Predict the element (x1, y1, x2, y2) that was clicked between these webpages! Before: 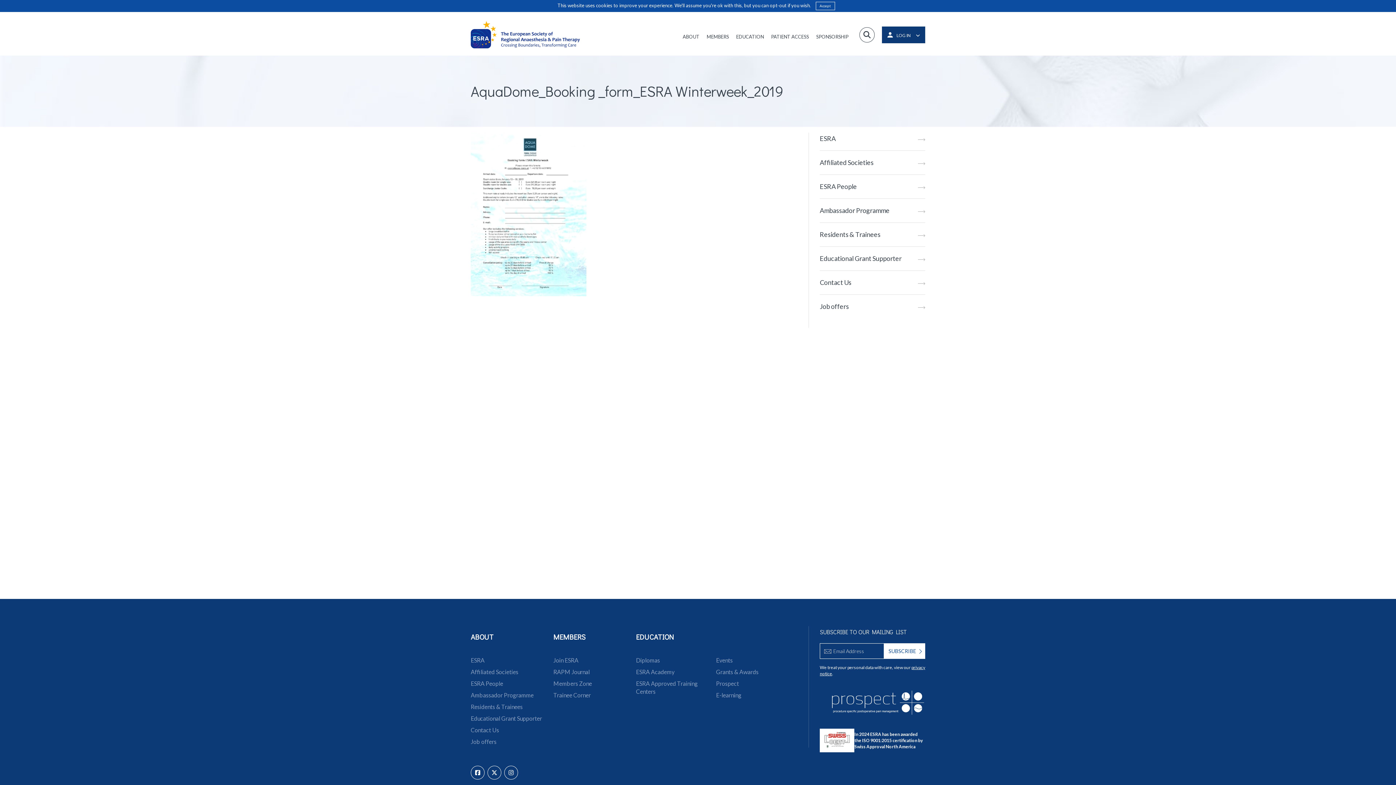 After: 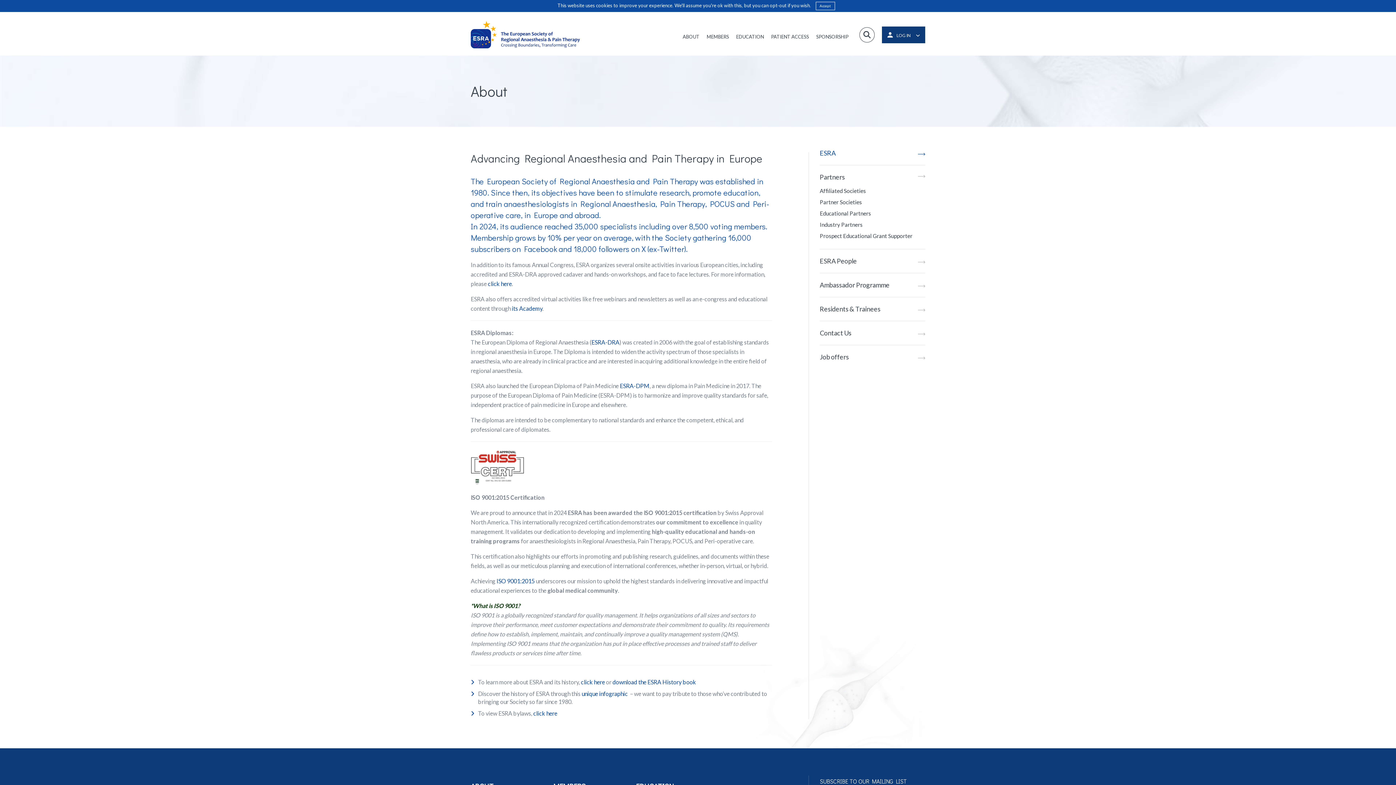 Action: label: ESRA bbox: (470, 654, 542, 666)